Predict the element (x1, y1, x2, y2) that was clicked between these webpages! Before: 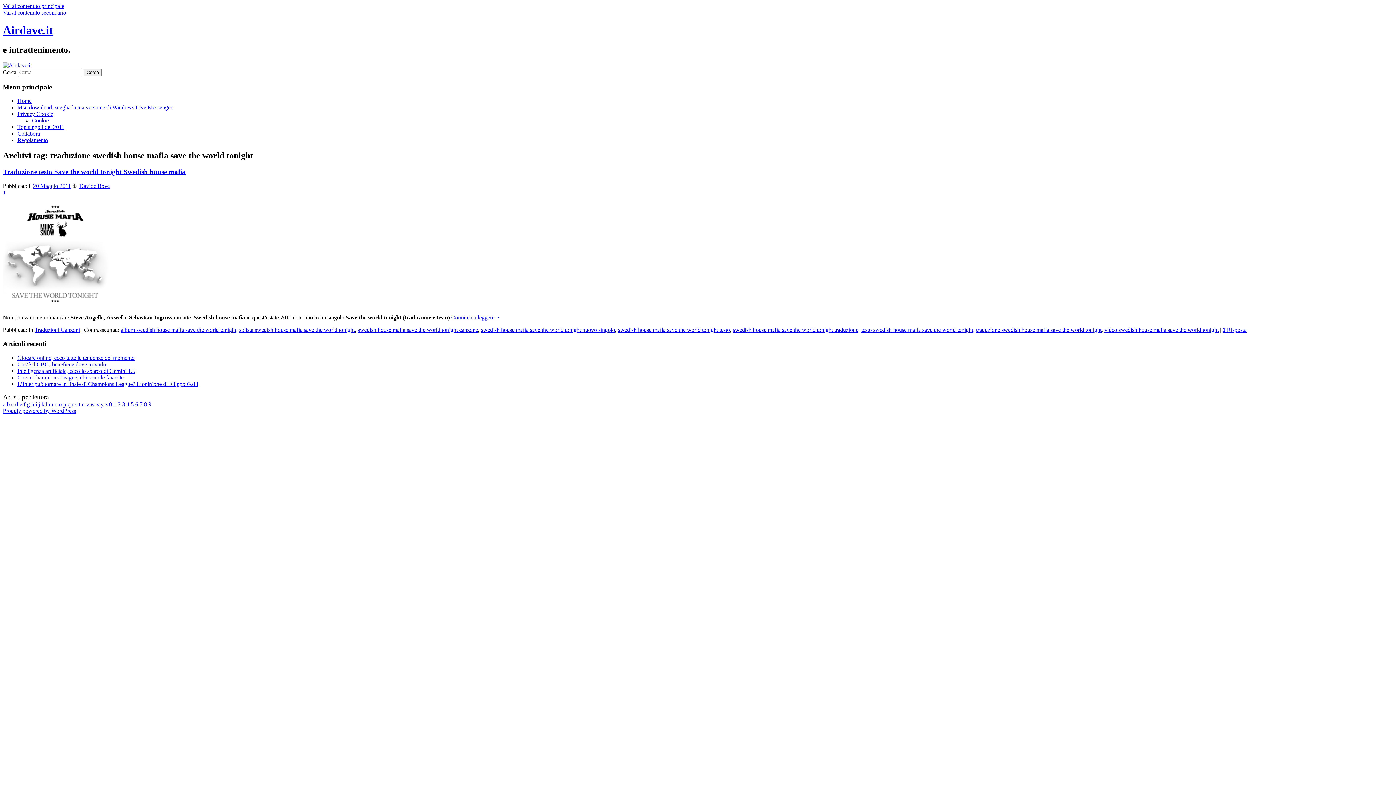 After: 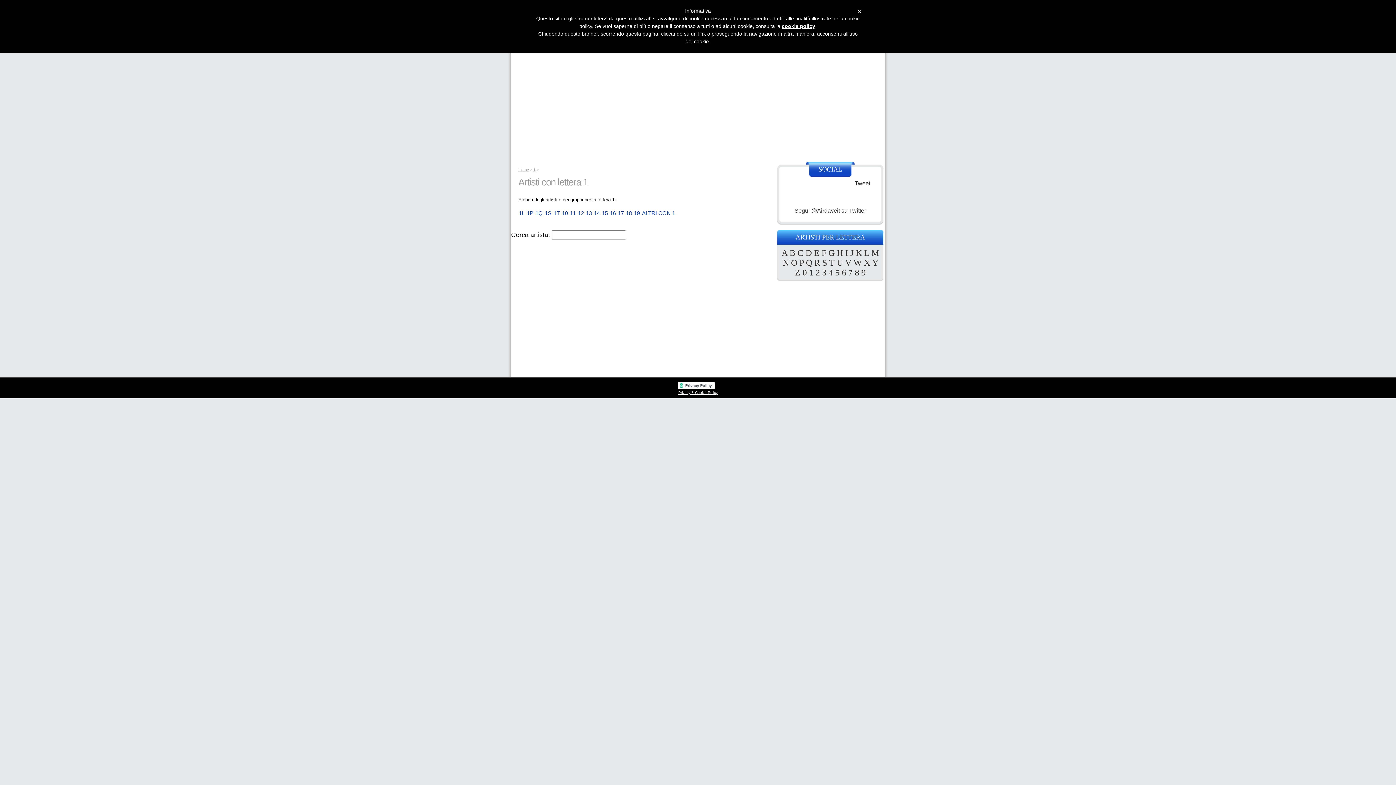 Action: bbox: (113, 401, 116, 407) label: 1